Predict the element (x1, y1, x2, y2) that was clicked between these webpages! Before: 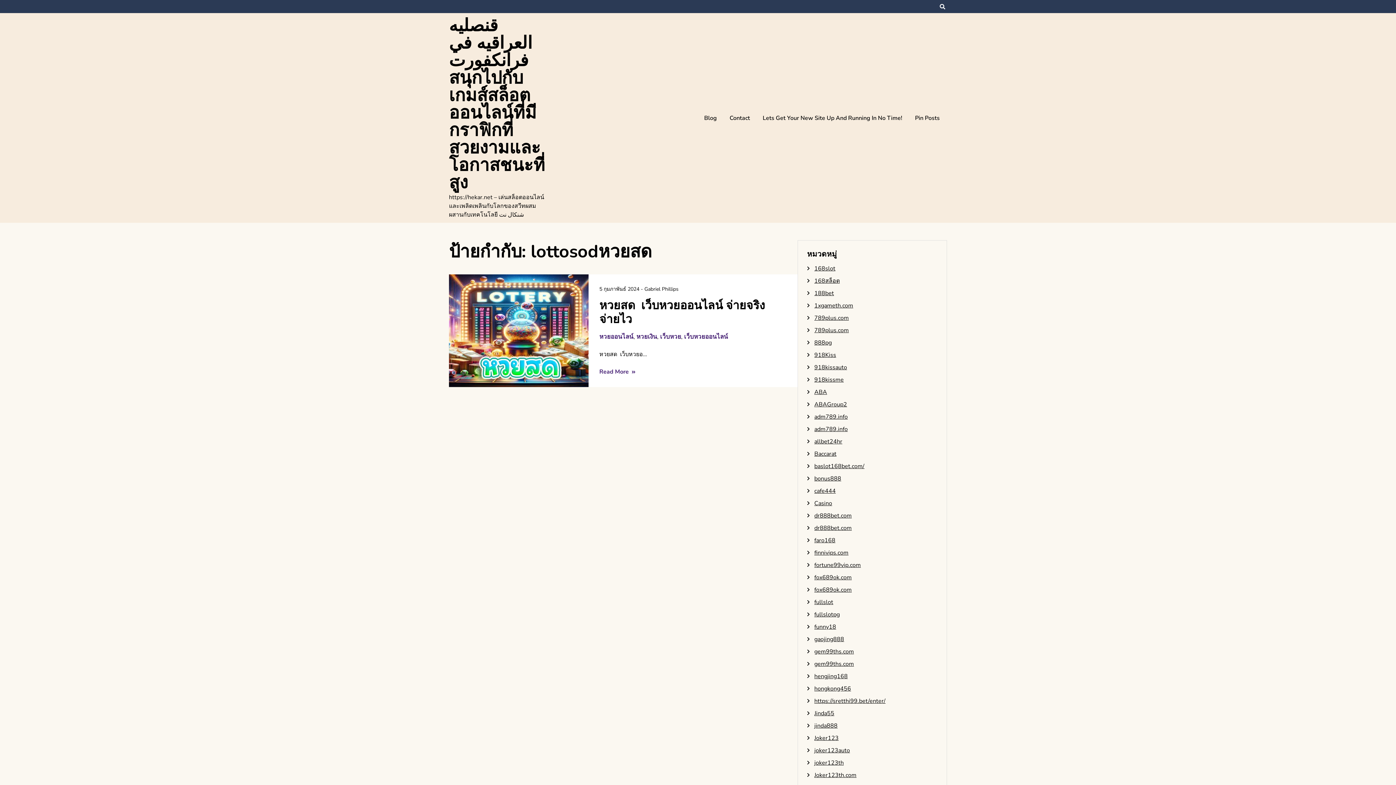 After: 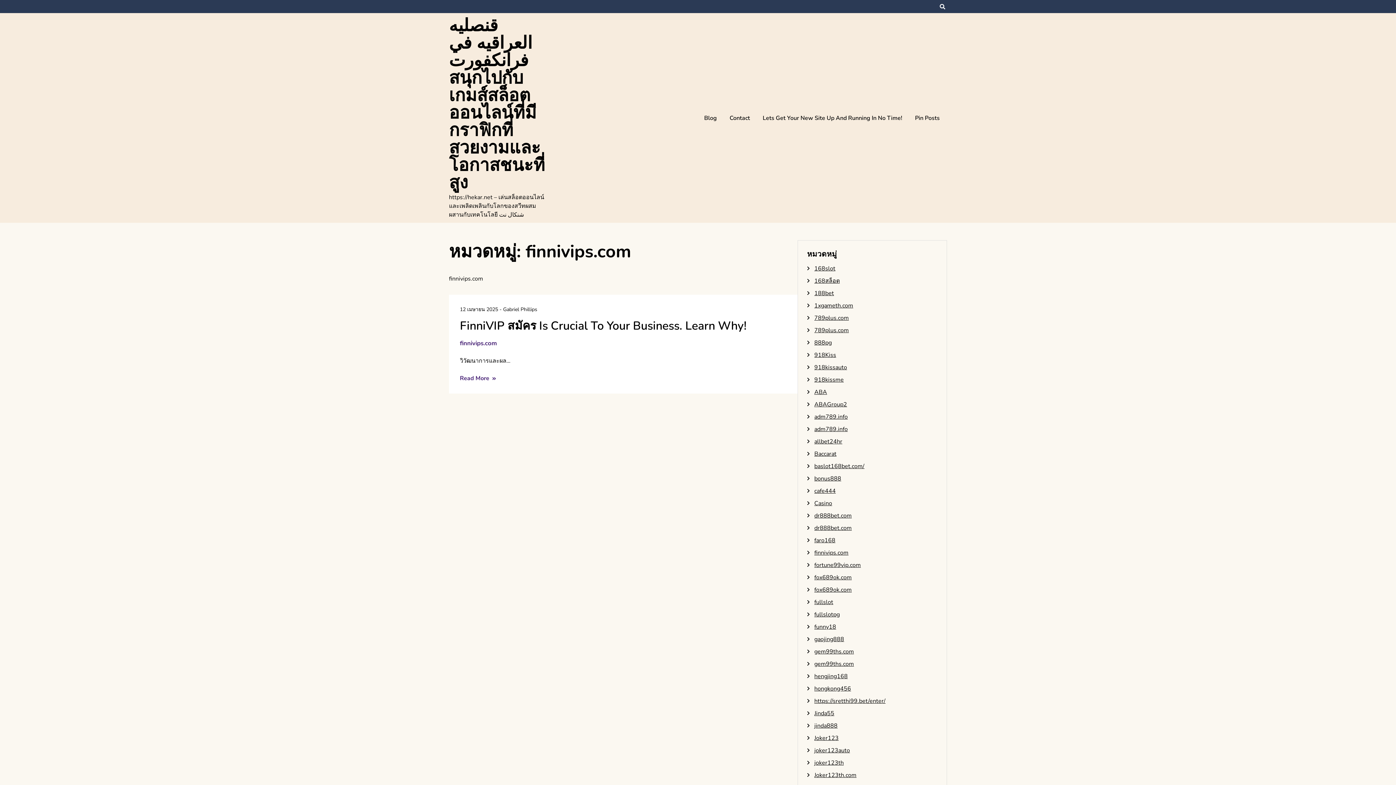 Action: label: finnivips.com bbox: (814, 549, 848, 557)